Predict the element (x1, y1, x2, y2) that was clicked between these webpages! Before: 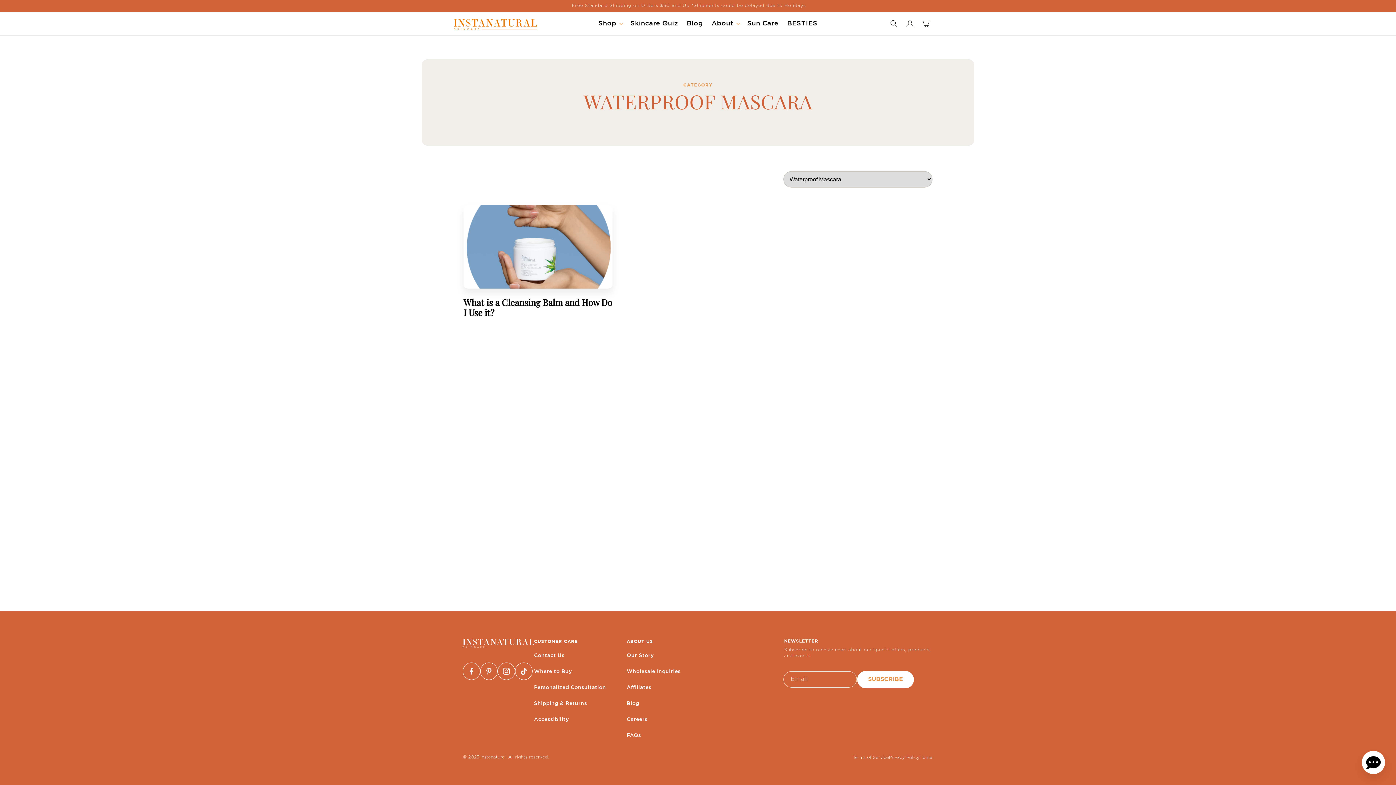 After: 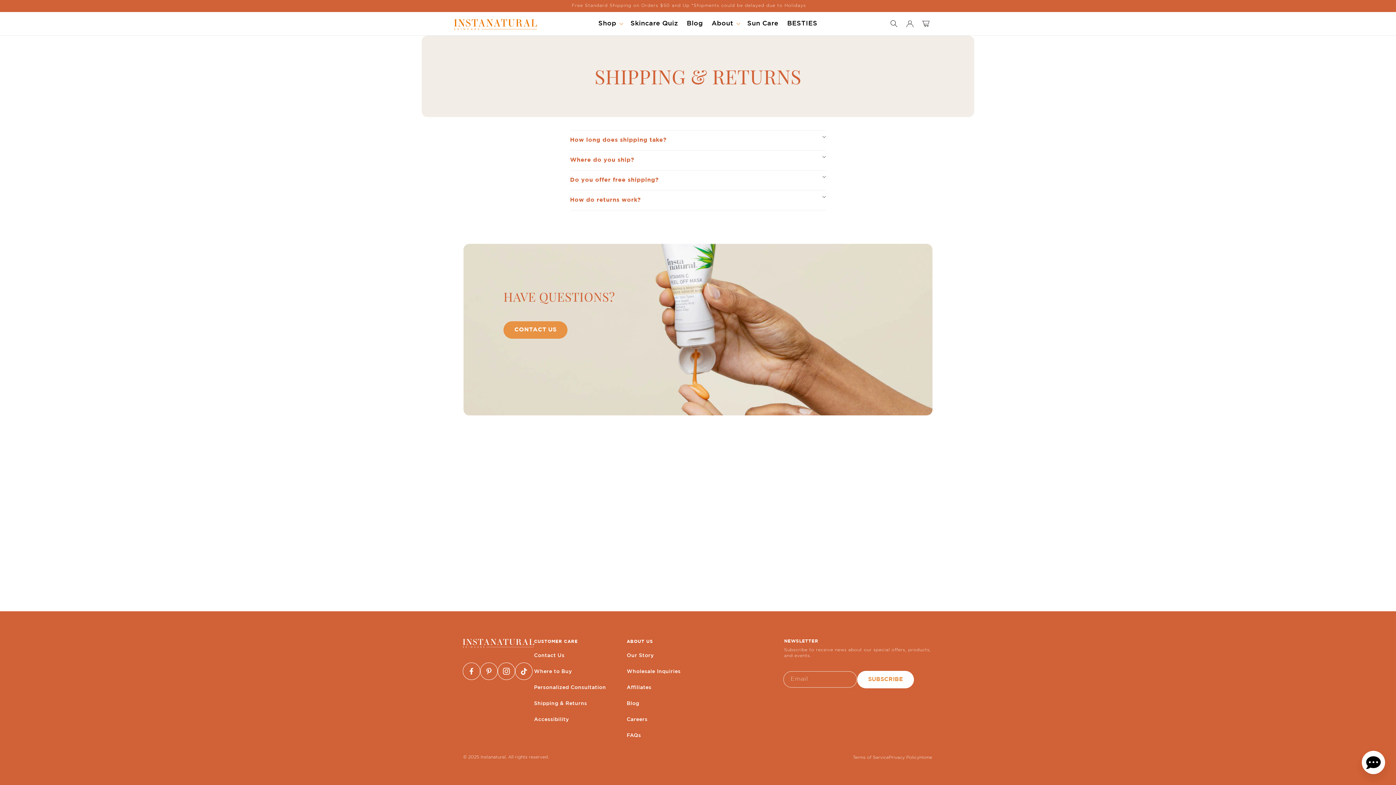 Action: bbox: (534, 700, 606, 707) label: Shipping & Returns